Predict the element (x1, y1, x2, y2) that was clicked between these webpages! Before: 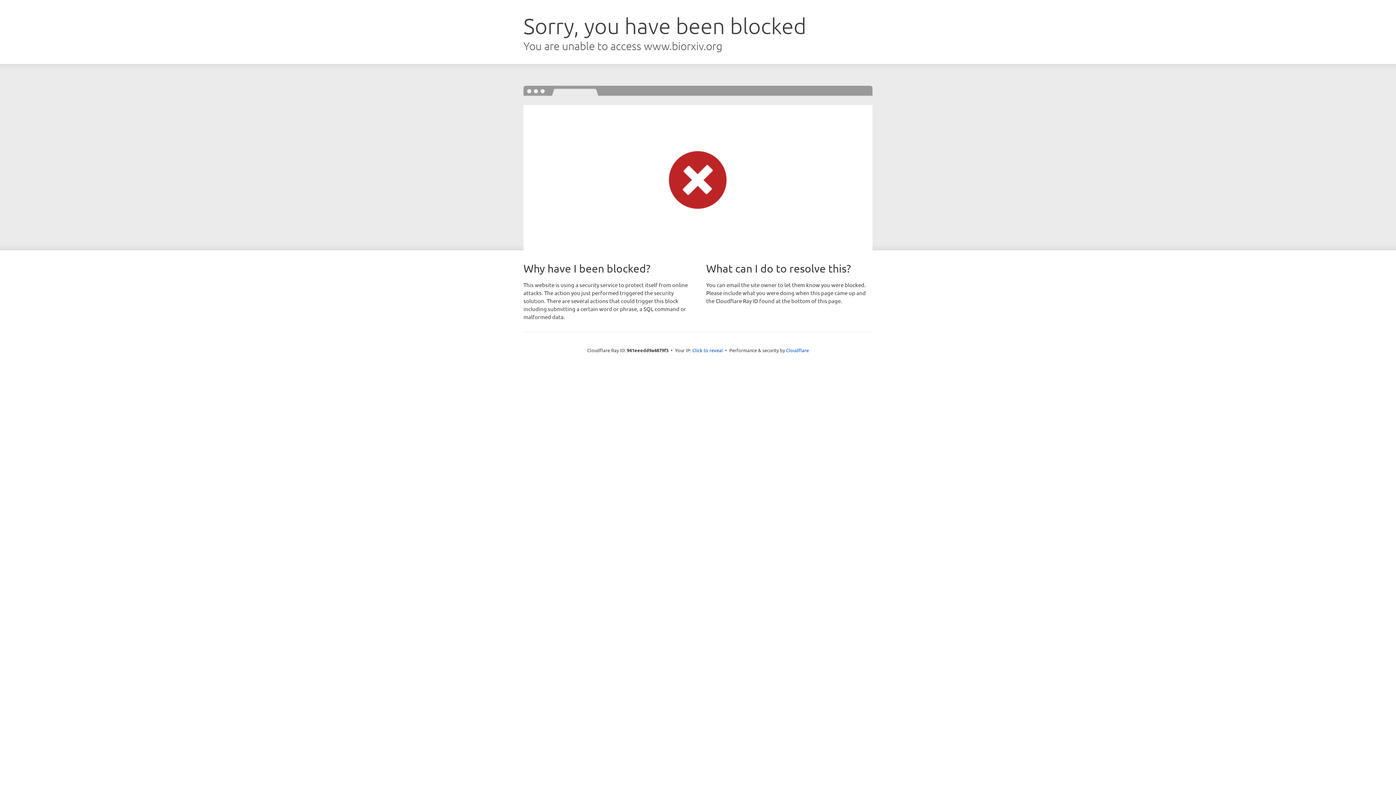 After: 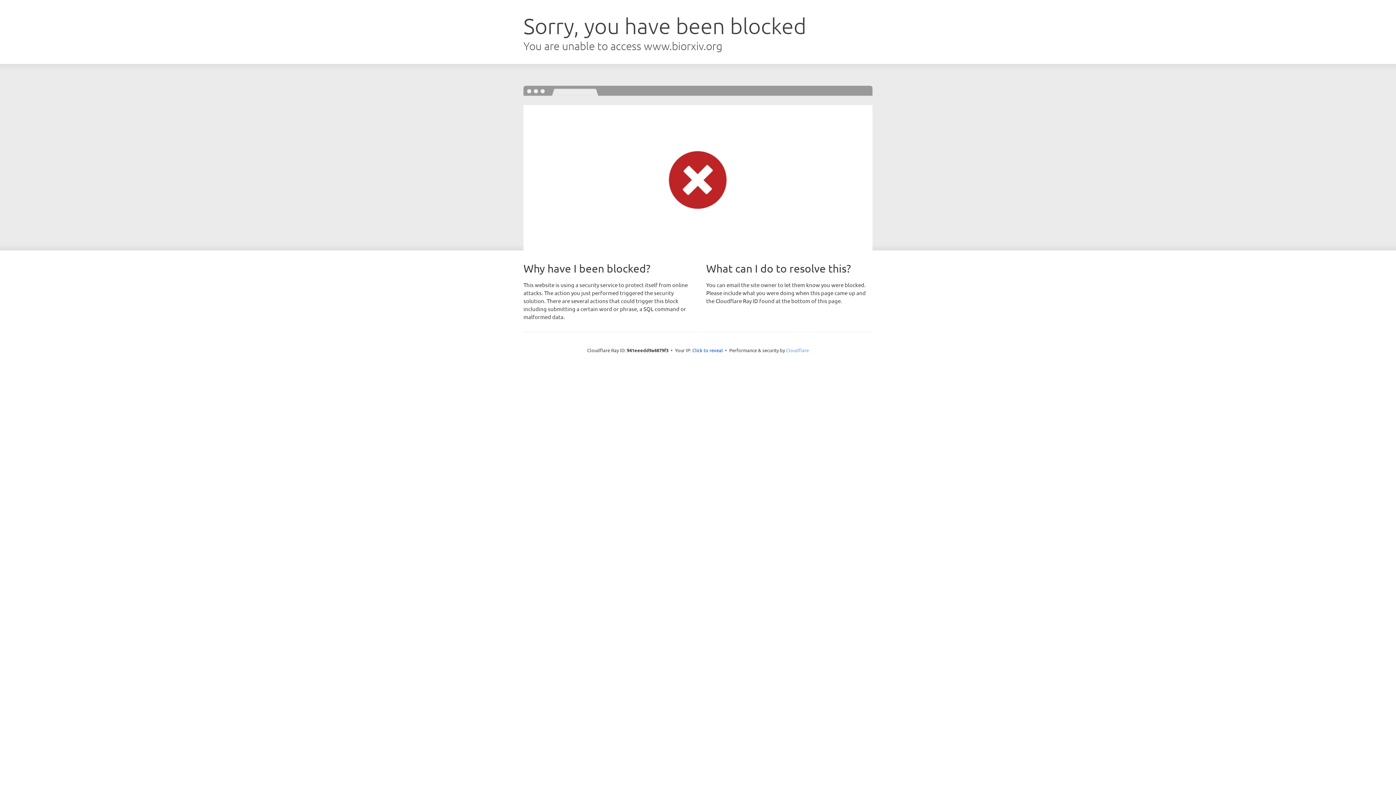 Action: label: Cloudflare bbox: (786, 347, 809, 353)